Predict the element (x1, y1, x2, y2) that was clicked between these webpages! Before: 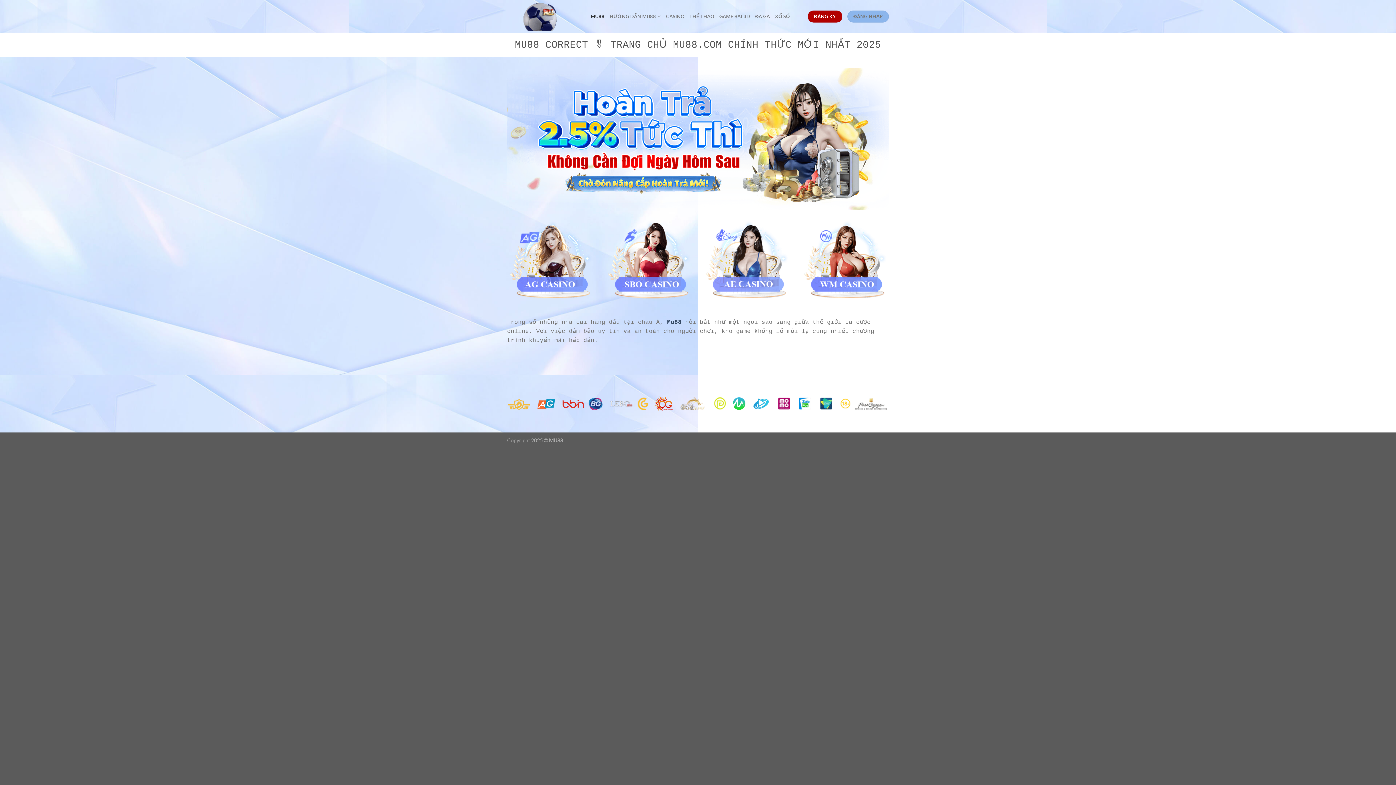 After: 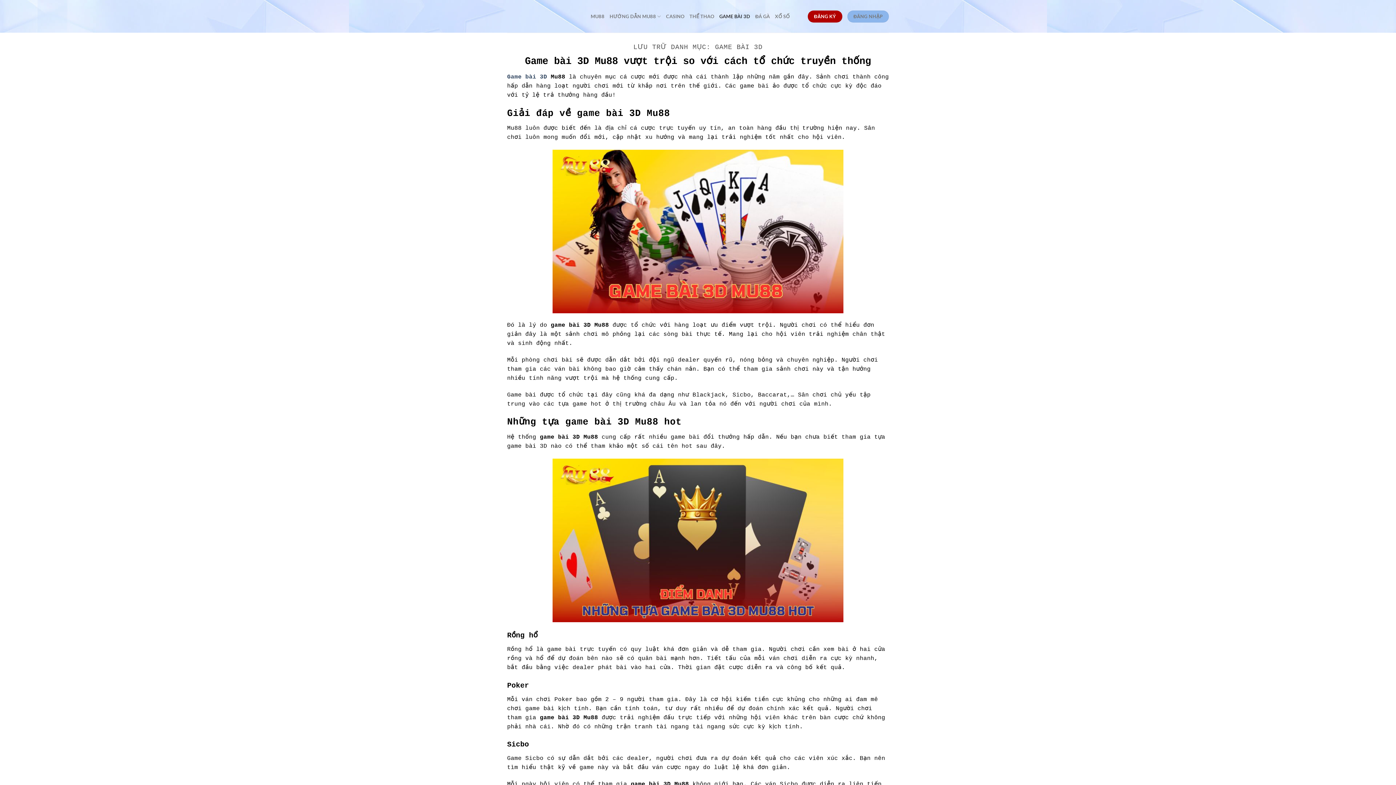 Action: bbox: (719, 9, 750, 23) label: GAME BÀI 3D